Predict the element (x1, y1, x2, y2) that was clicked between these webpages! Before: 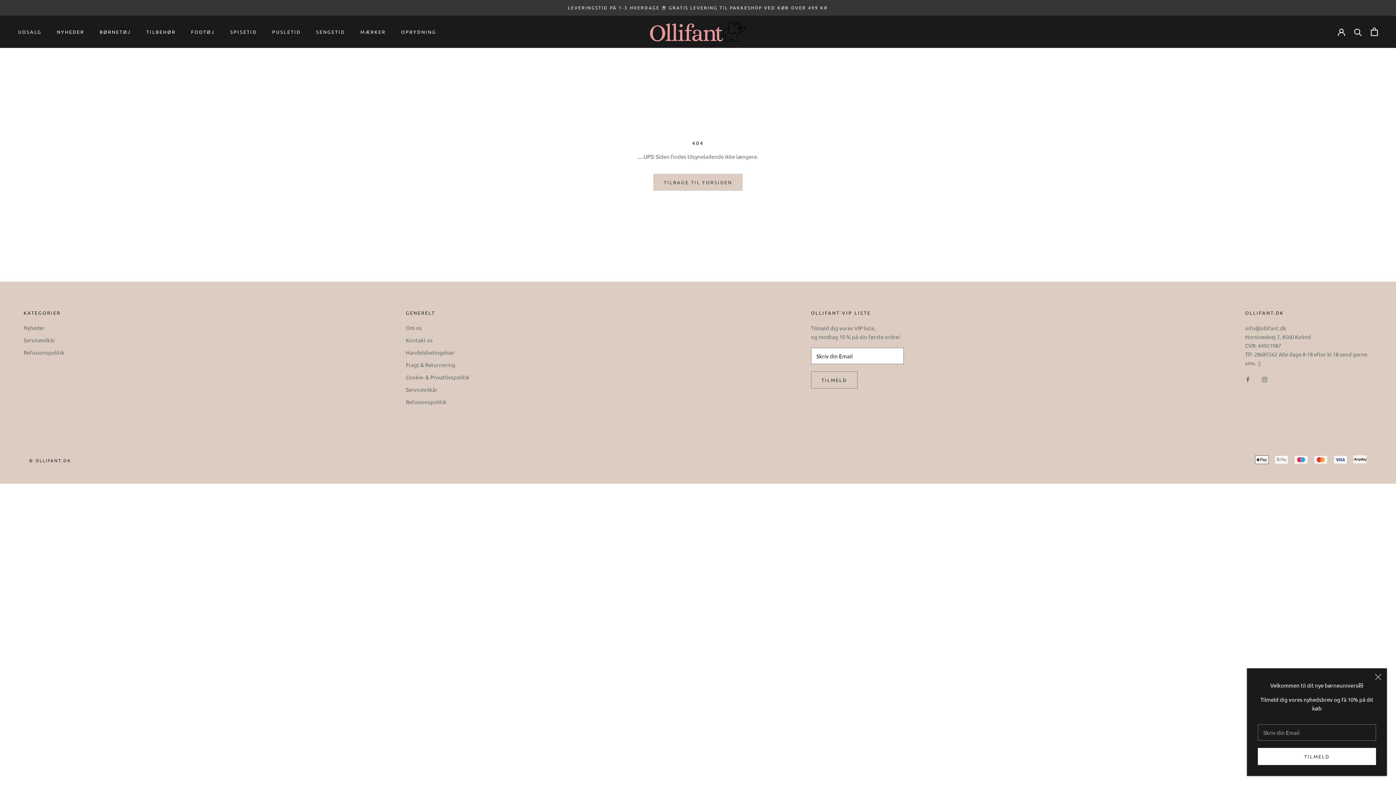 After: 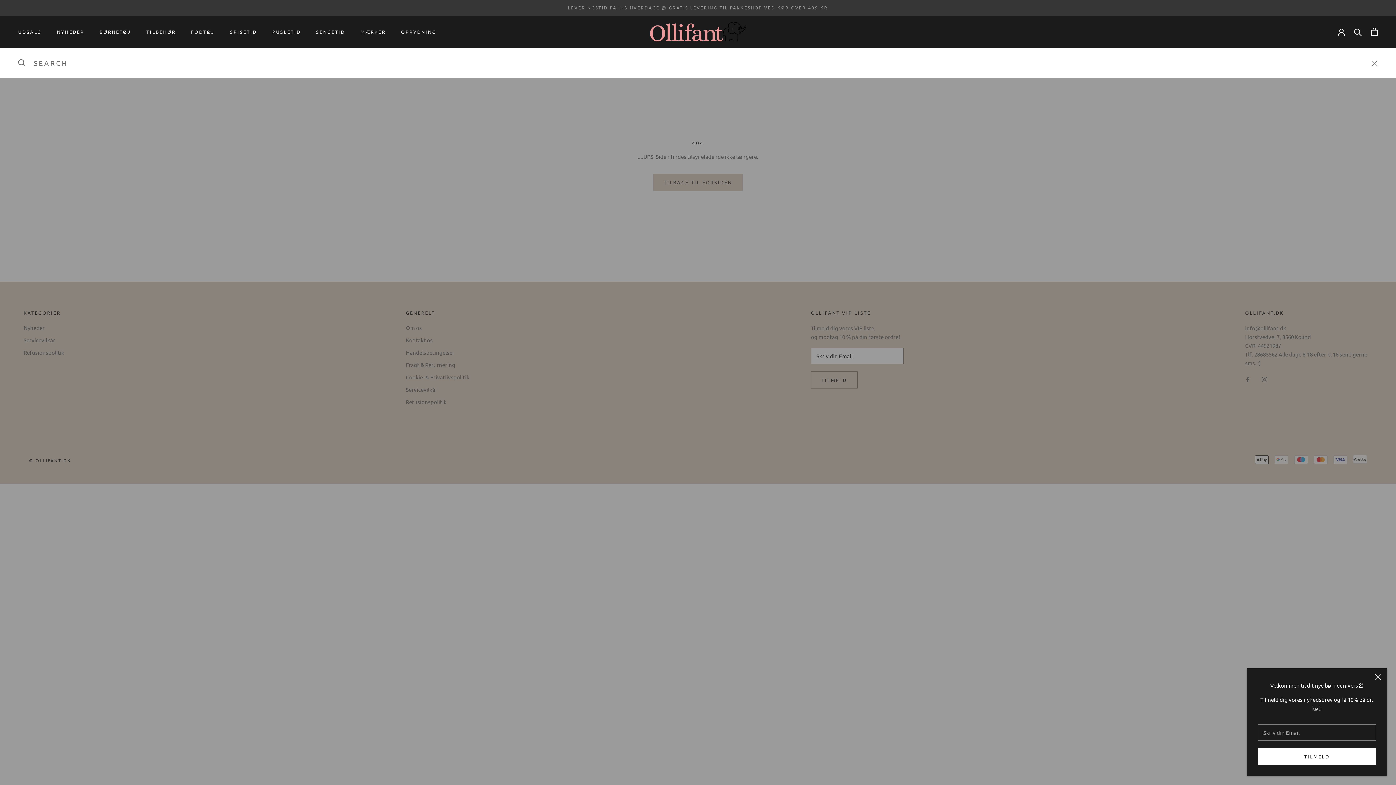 Action: bbox: (1354, 27, 1362, 35) label: Søg